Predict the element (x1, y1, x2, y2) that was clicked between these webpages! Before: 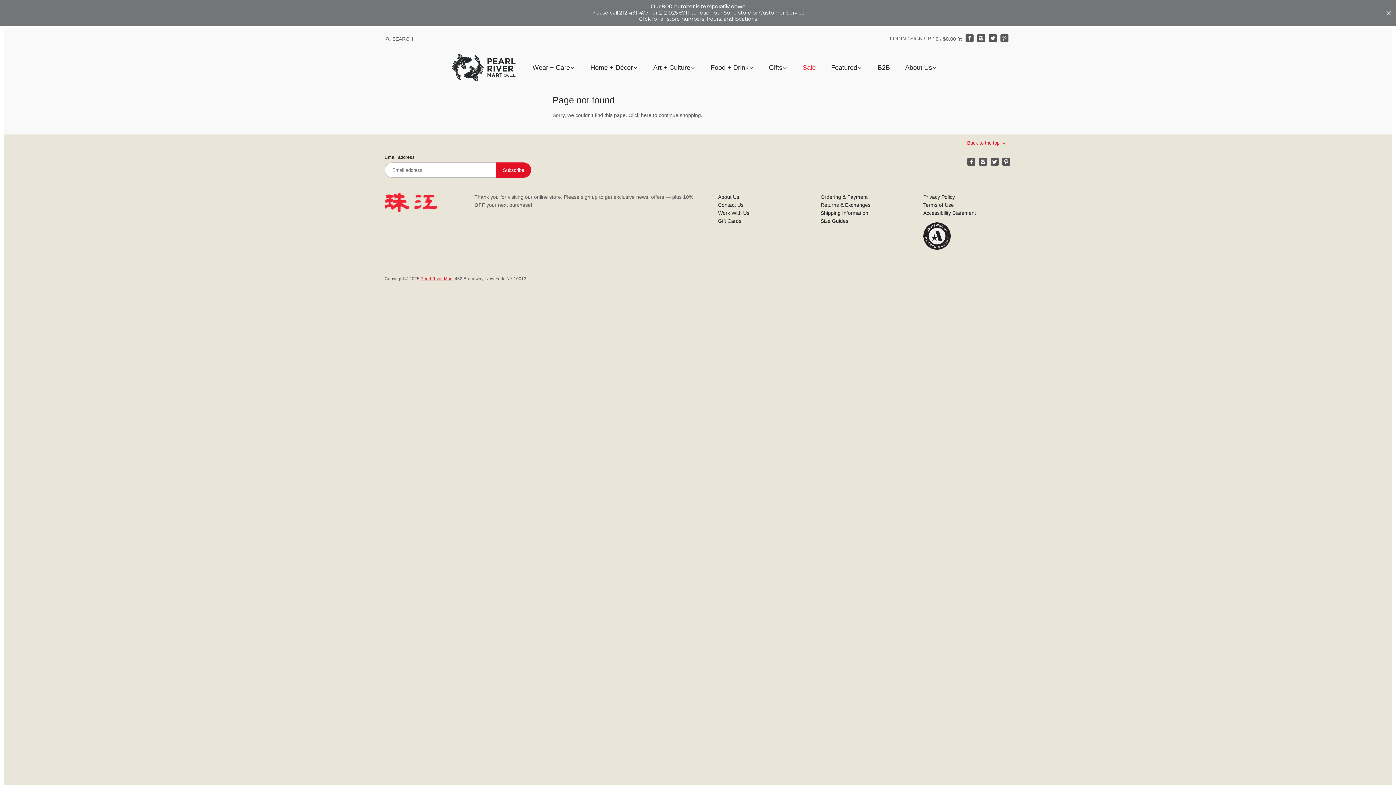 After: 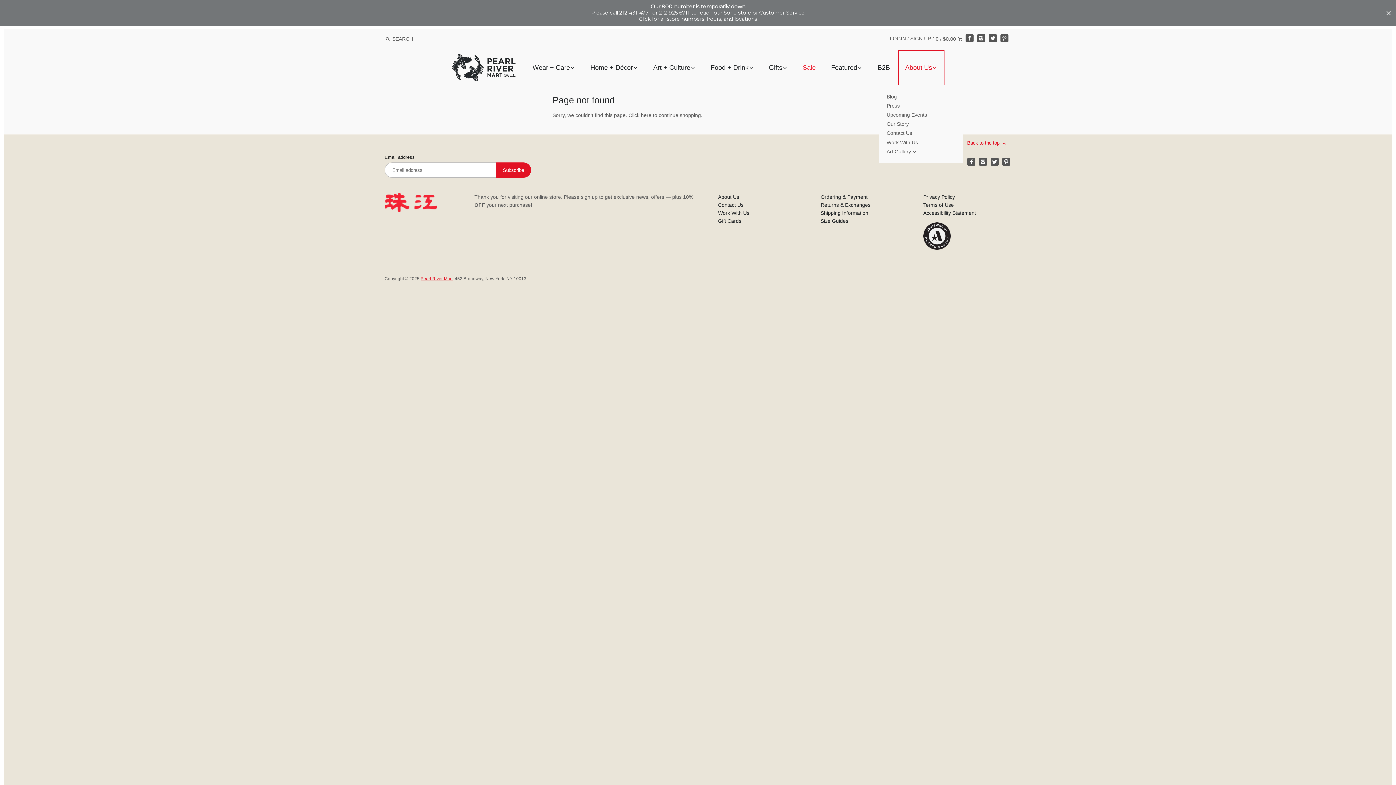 Action: label: About Us bbox: (898, 50, 944, 84)